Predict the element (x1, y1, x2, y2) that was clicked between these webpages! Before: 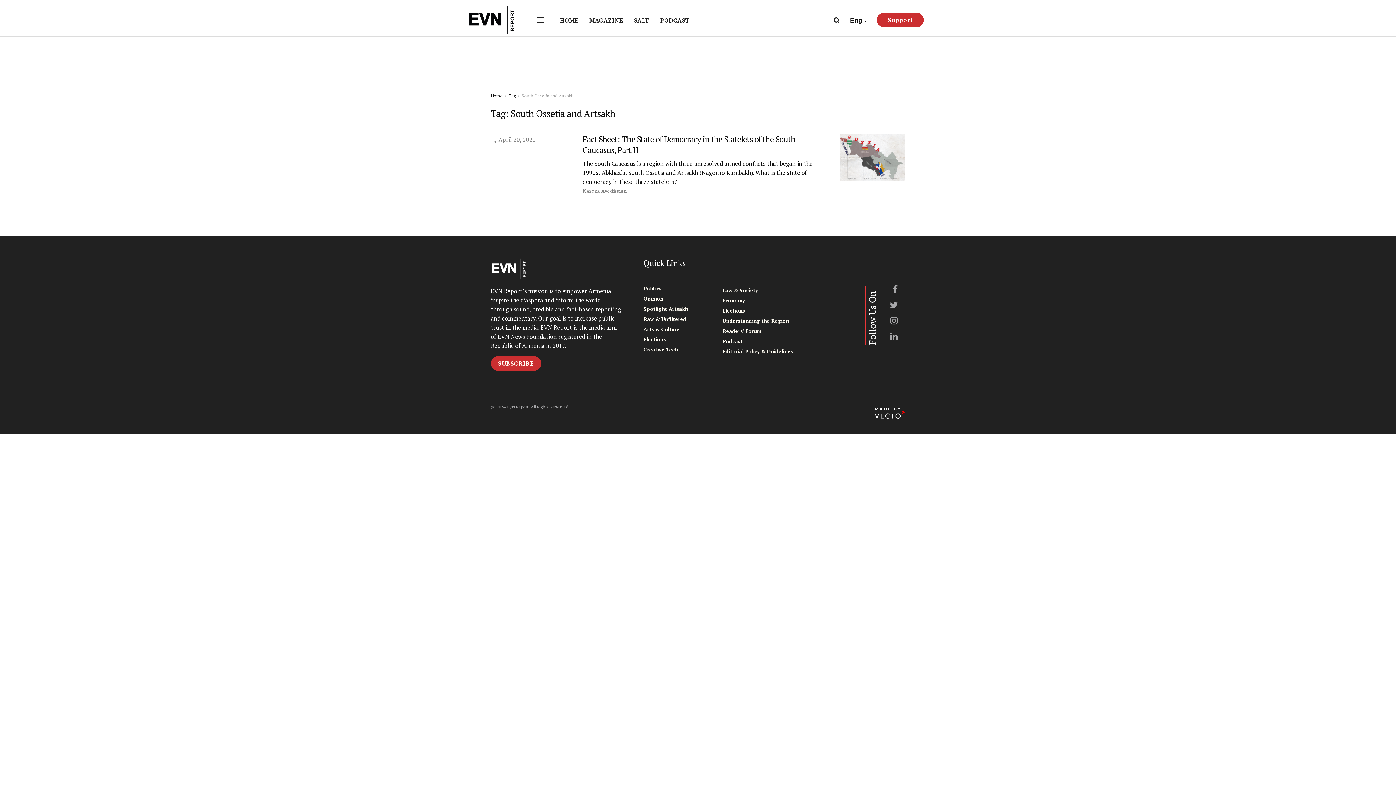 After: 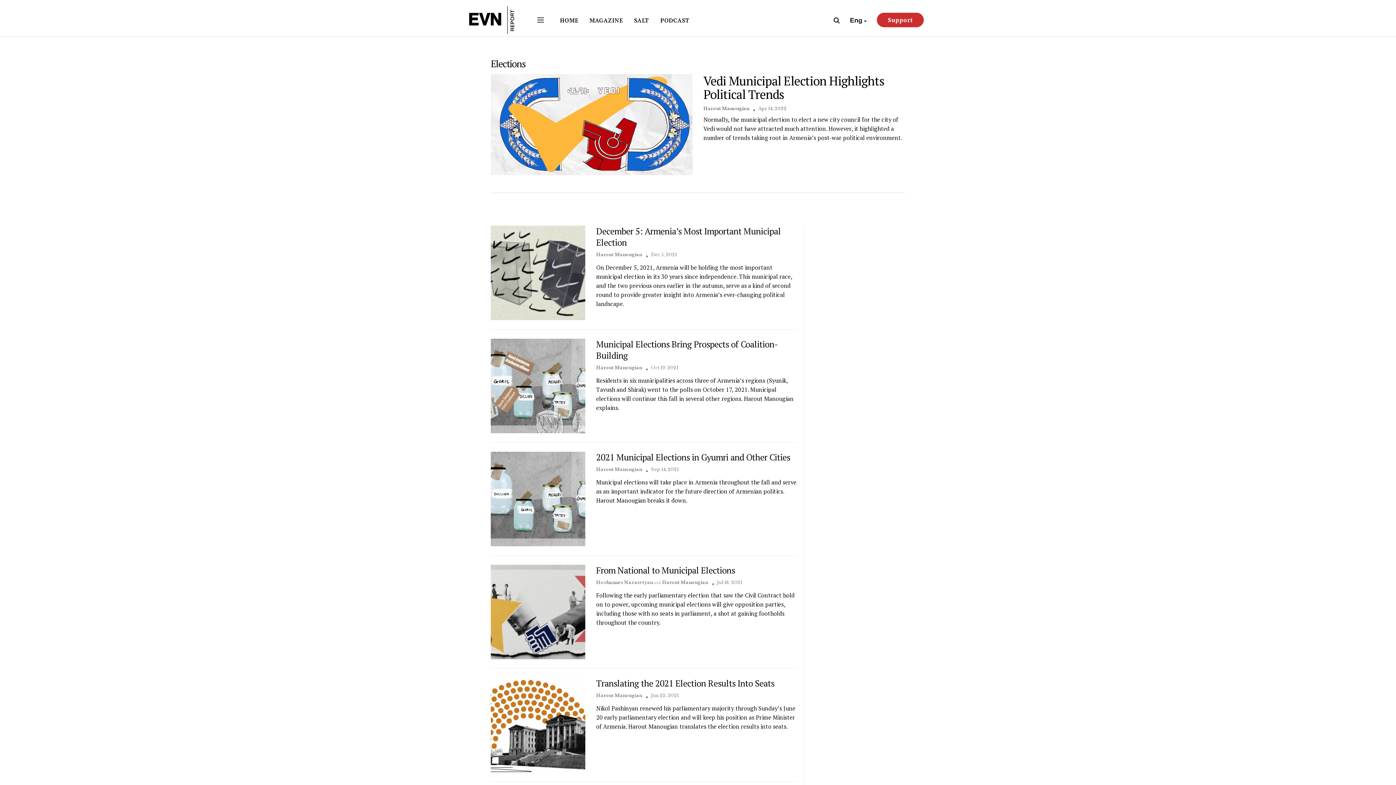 Action: label: Elections bbox: (722, 306, 745, 315)